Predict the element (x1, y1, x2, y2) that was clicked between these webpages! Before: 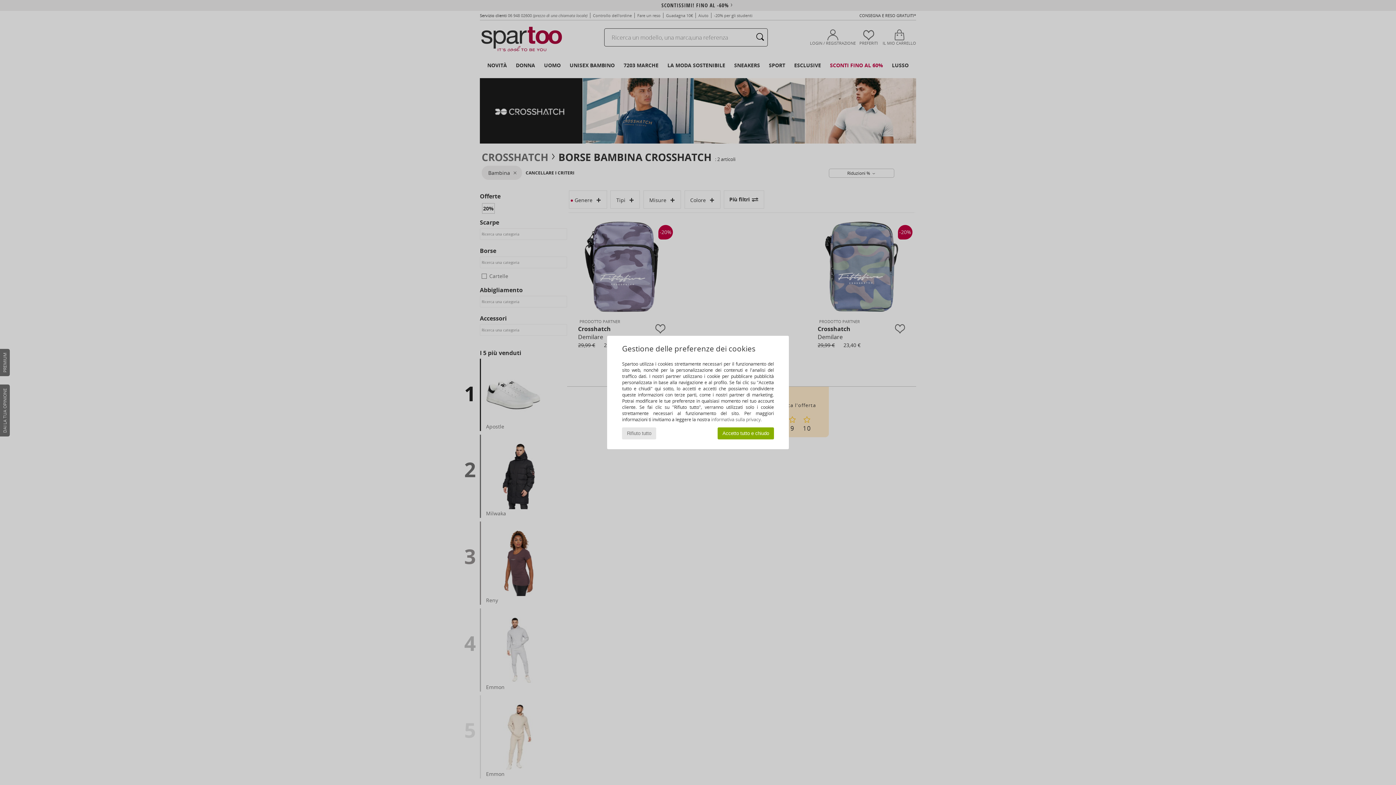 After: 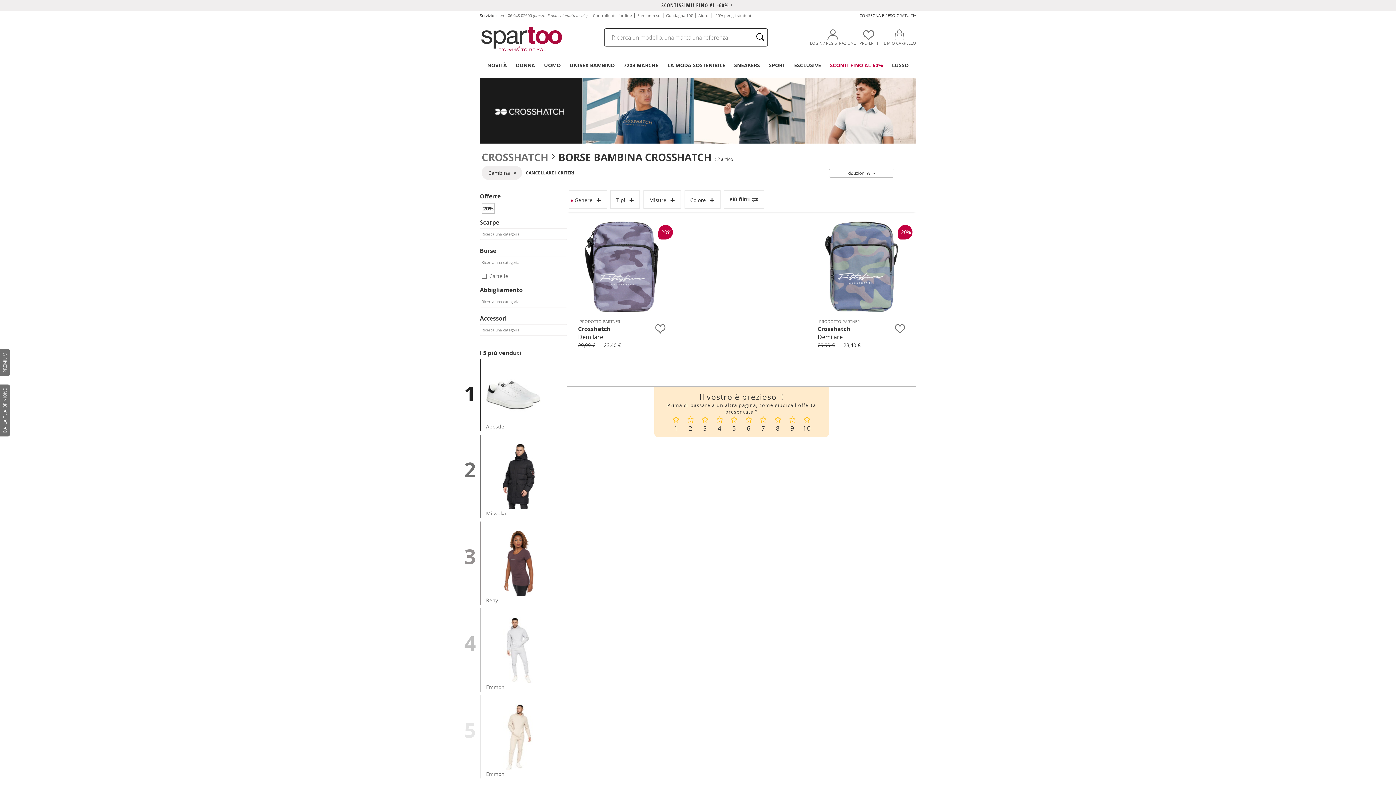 Action: label: Rifiuto tutto bbox: (622, 427, 656, 439)